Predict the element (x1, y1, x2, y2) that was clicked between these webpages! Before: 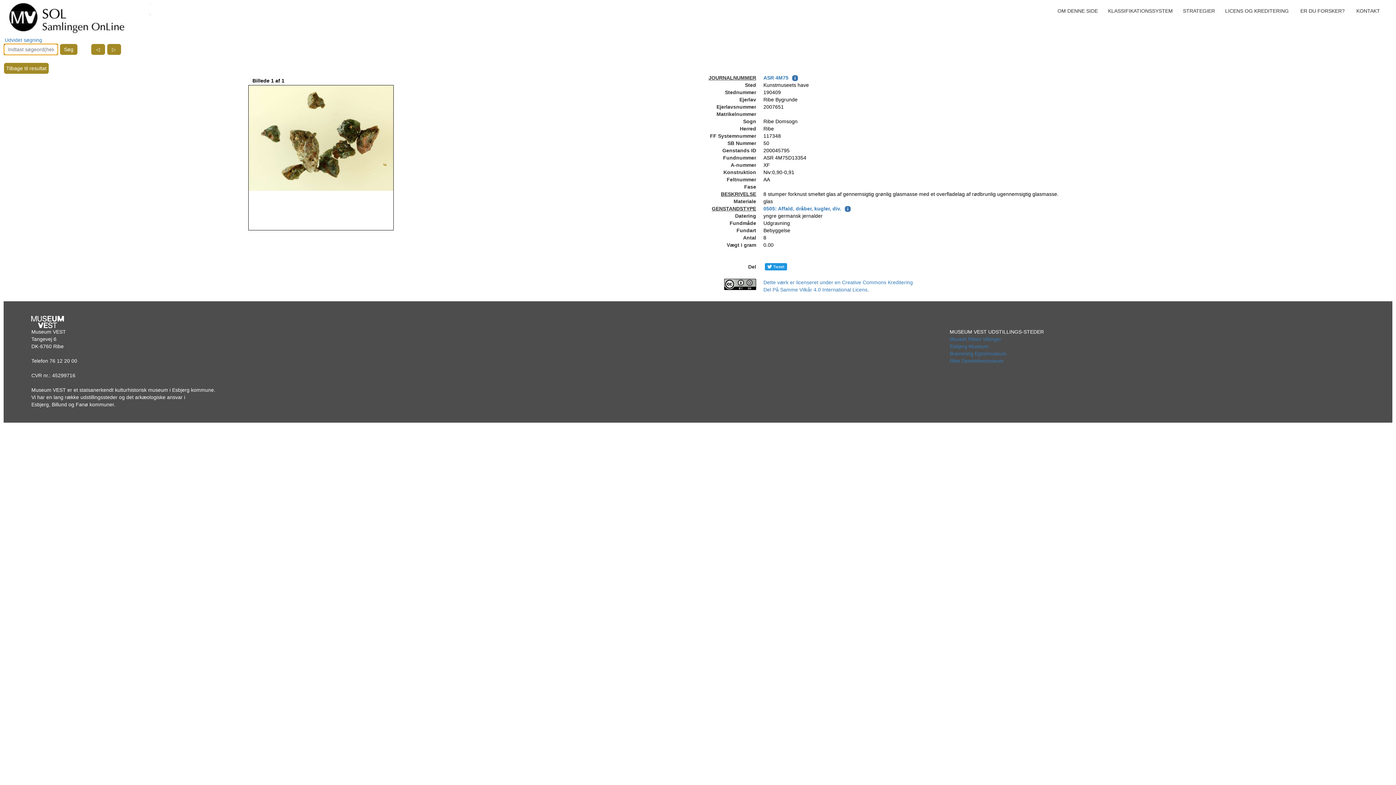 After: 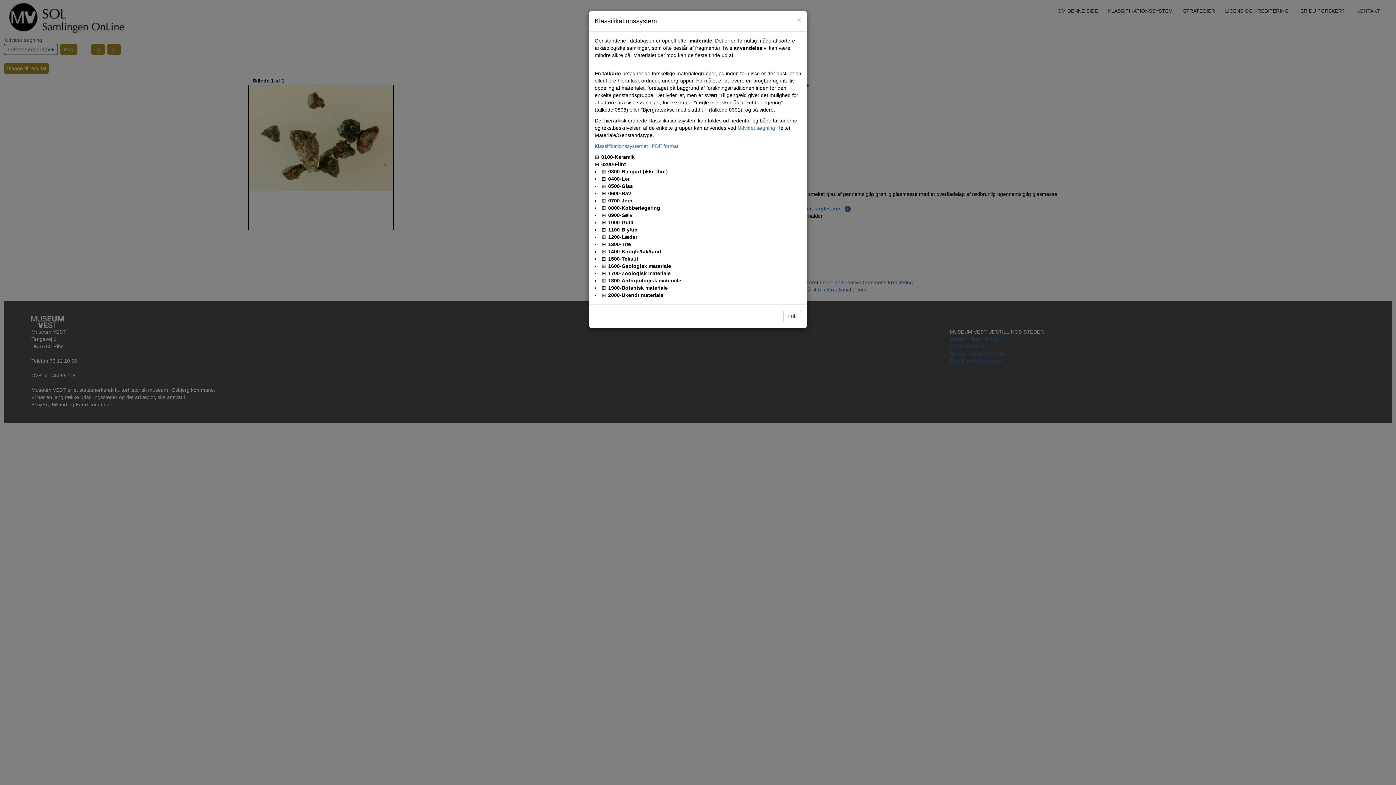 Action: label: KLASSIFIKATIONSSYSTEM bbox: (1103, 6, 1178, 15)